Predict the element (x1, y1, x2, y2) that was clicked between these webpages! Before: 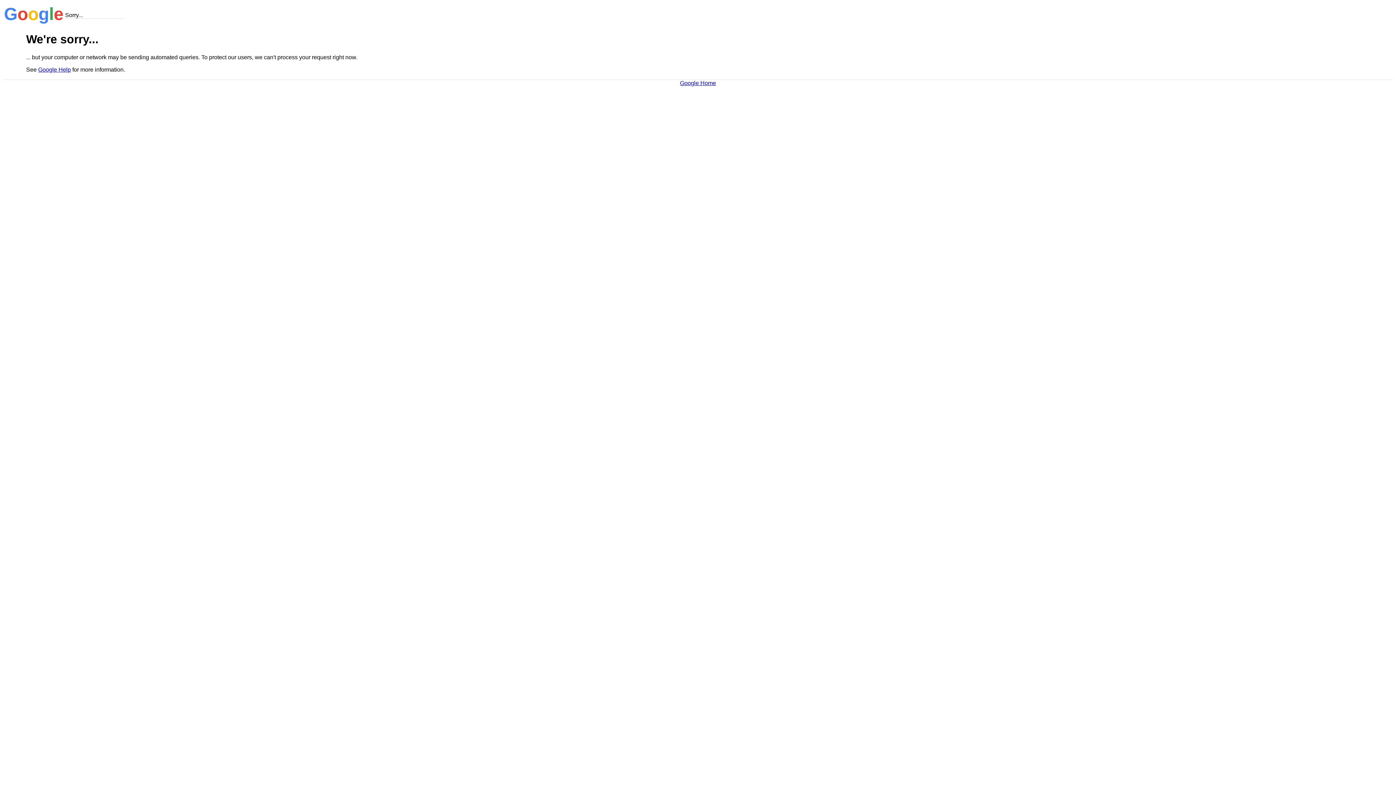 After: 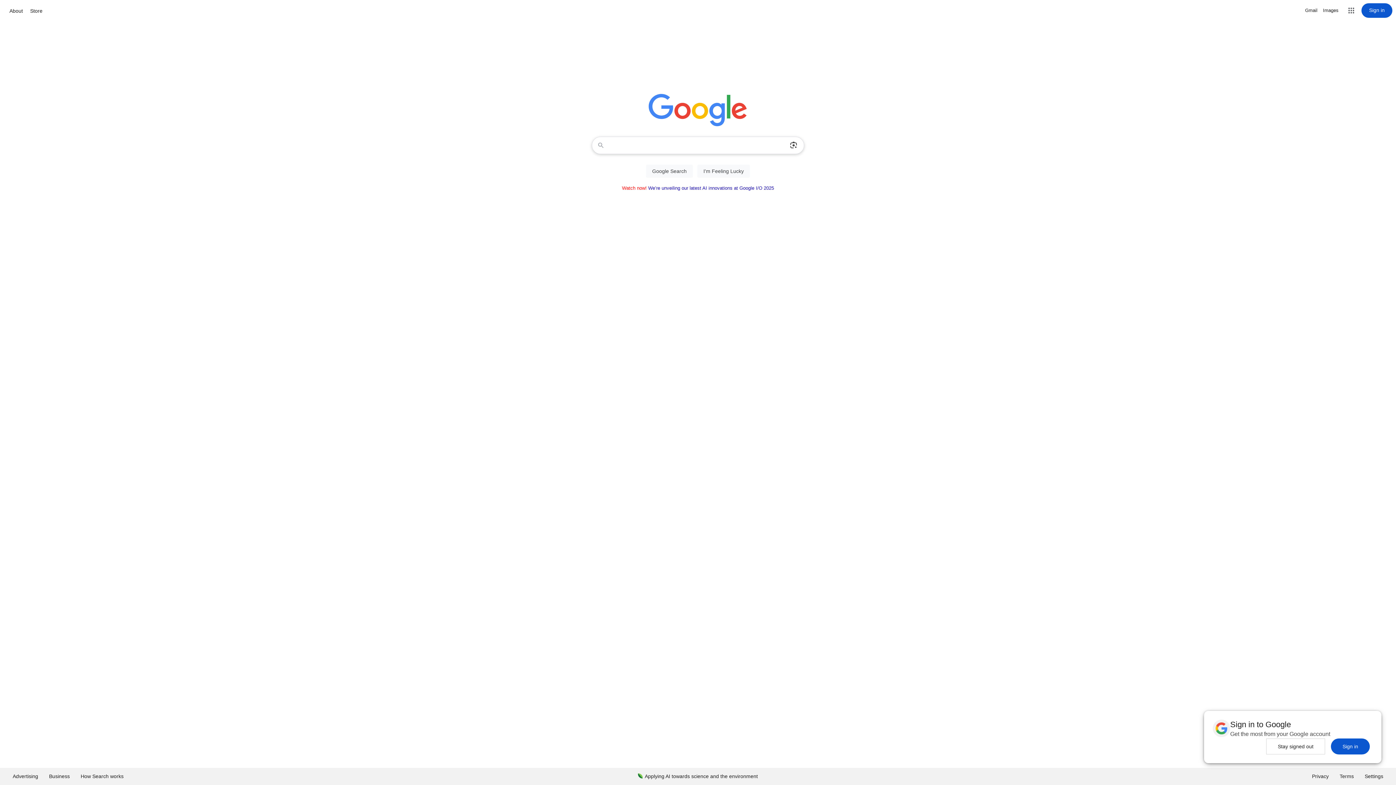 Action: bbox: (680, 79, 716, 86) label: Google Home